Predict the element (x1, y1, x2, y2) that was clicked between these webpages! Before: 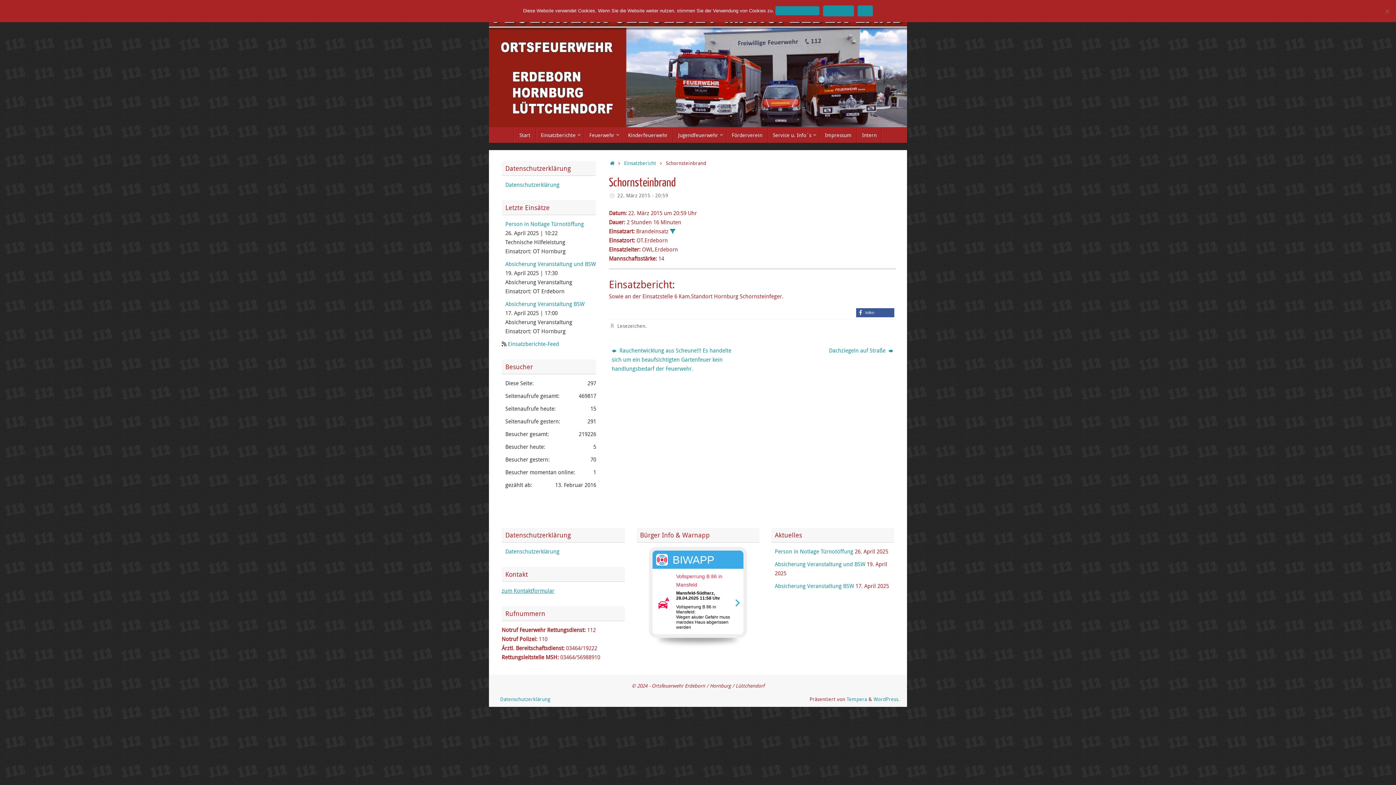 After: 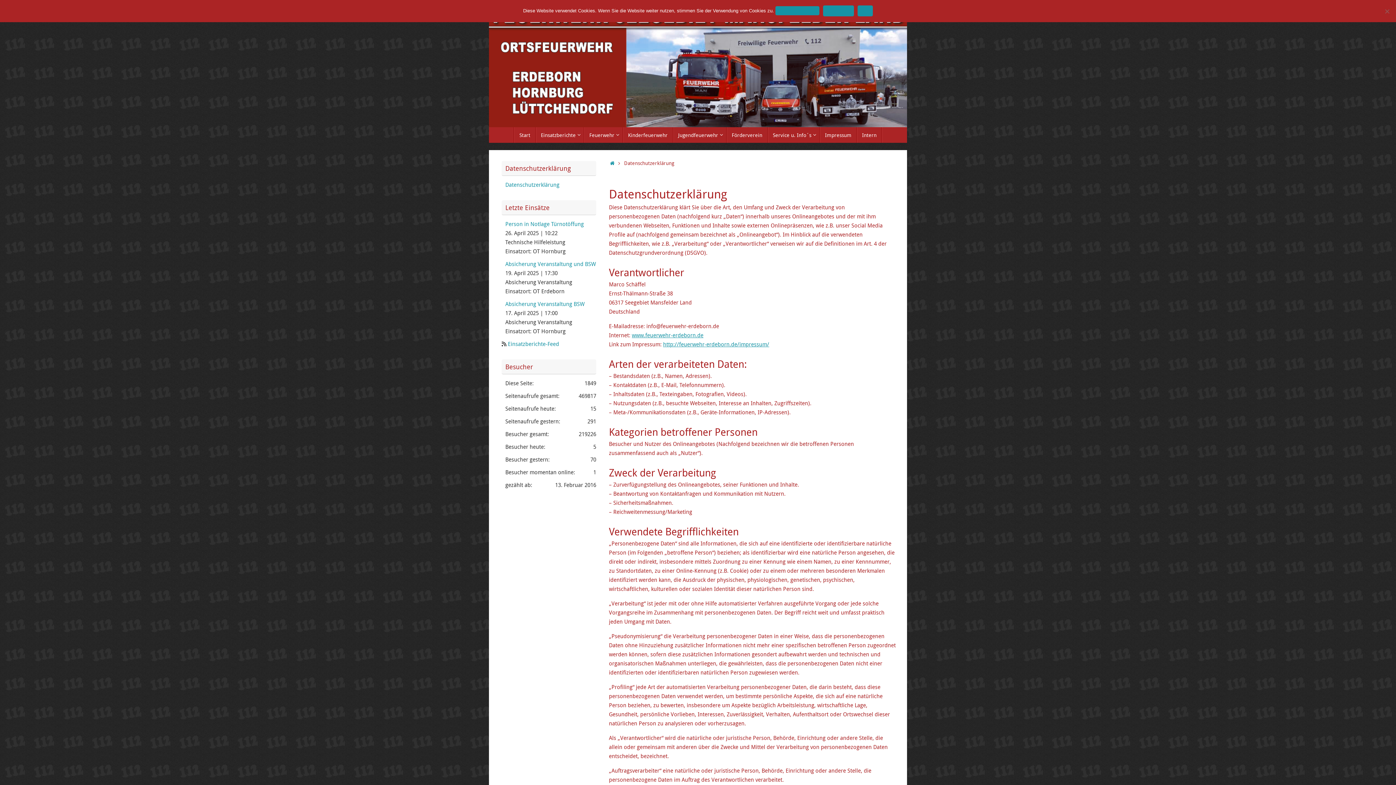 Action: bbox: (505, 548, 559, 555) label: Datenschutzerklärung